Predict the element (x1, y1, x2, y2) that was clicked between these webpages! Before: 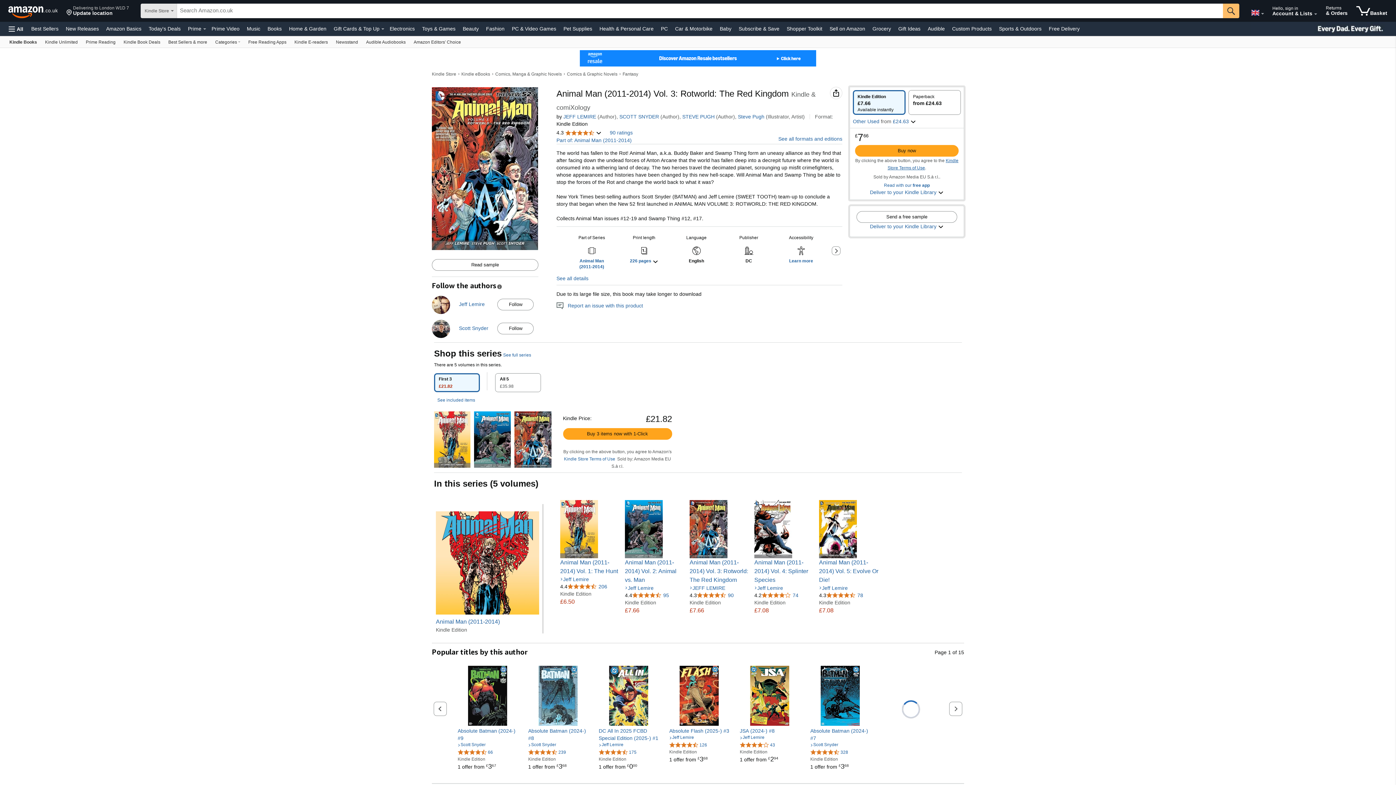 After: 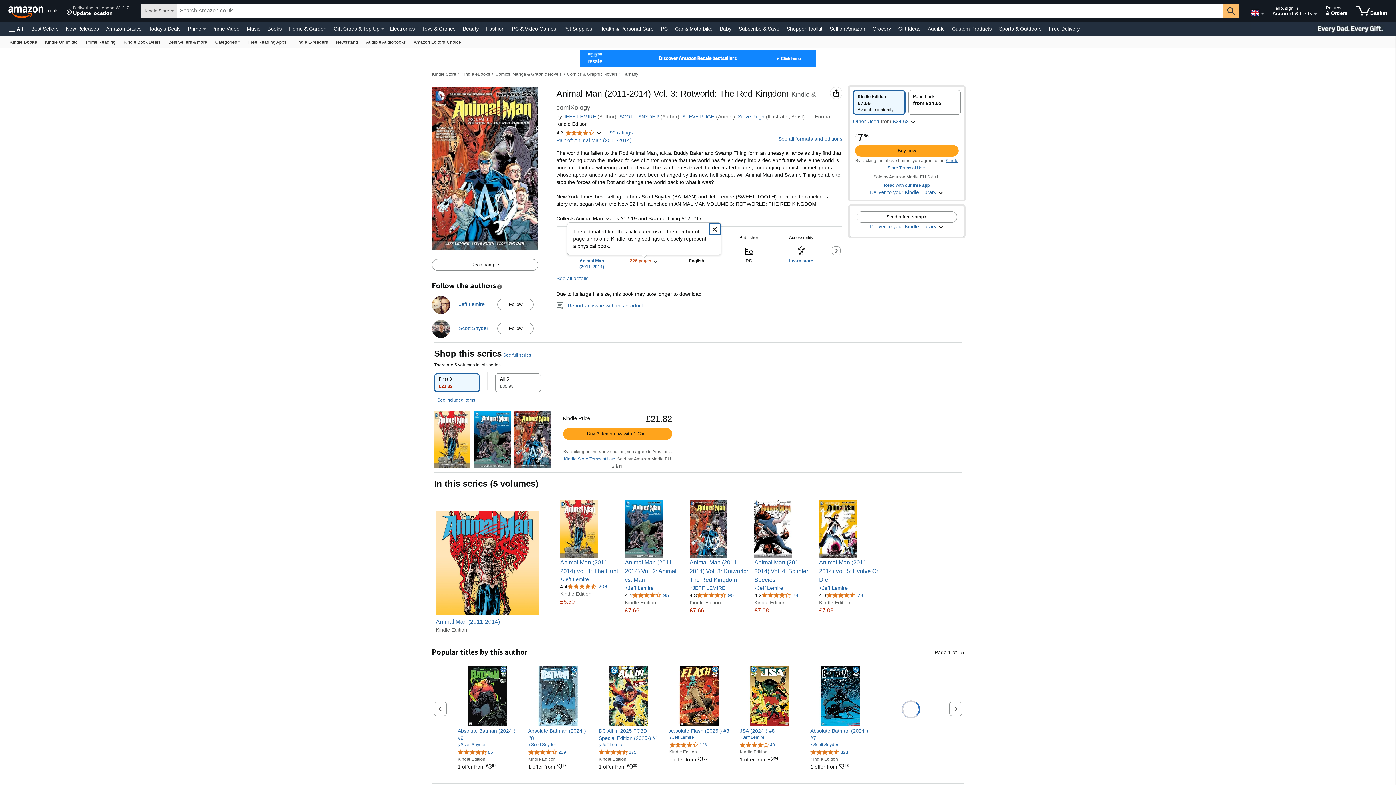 Action: label: Print length: 226 pages bbox: (630, 258, 658, 264)